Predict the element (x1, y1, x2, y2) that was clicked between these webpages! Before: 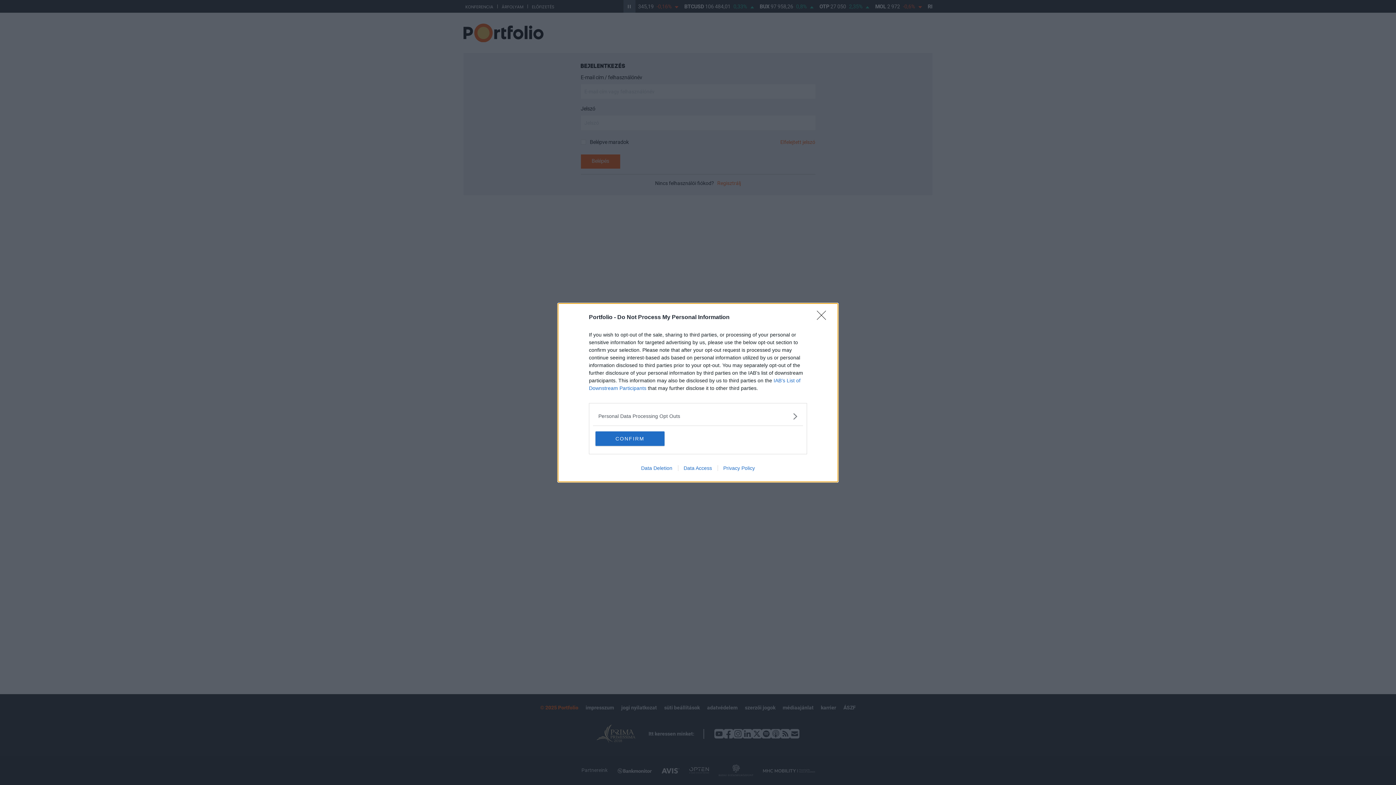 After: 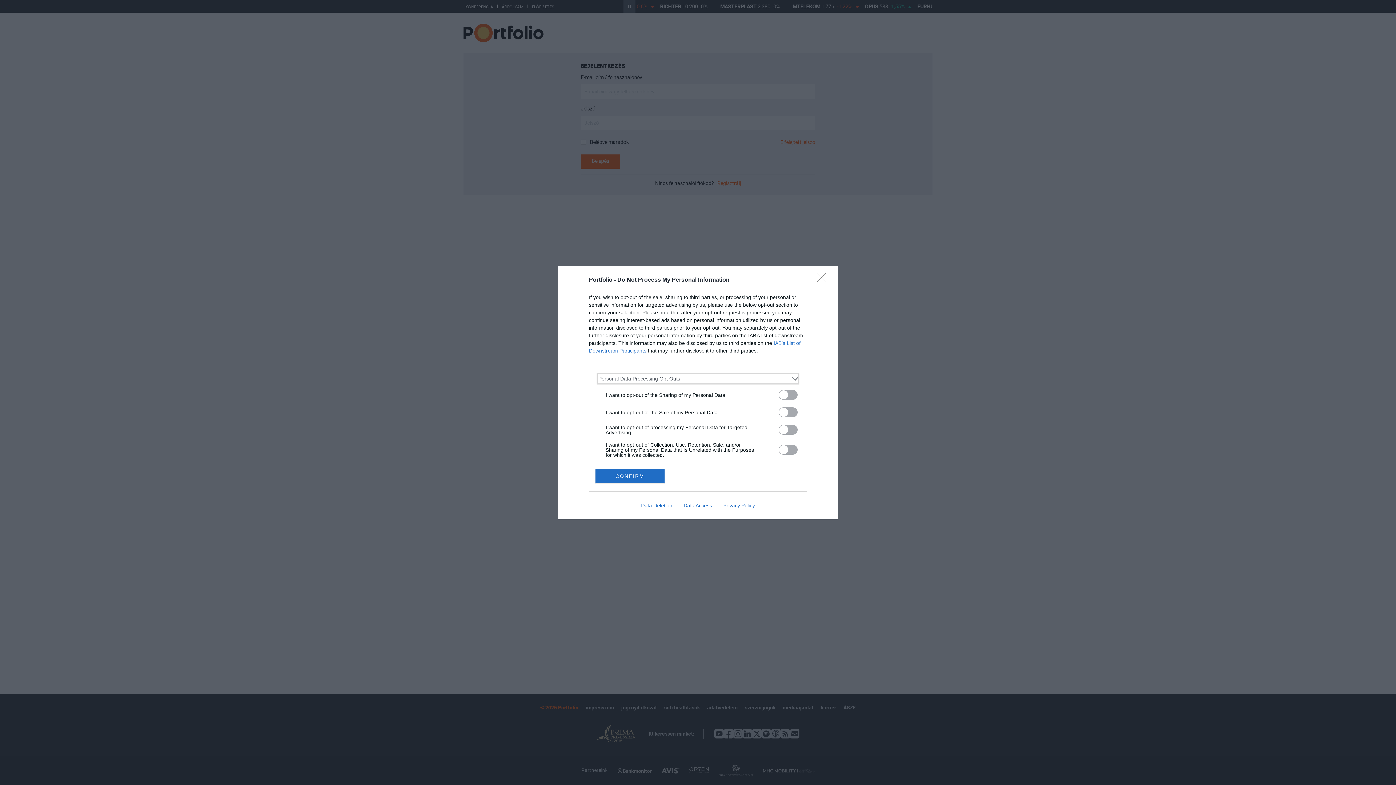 Action: bbox: (598, 412, 797, 420) label: Opt-Outs